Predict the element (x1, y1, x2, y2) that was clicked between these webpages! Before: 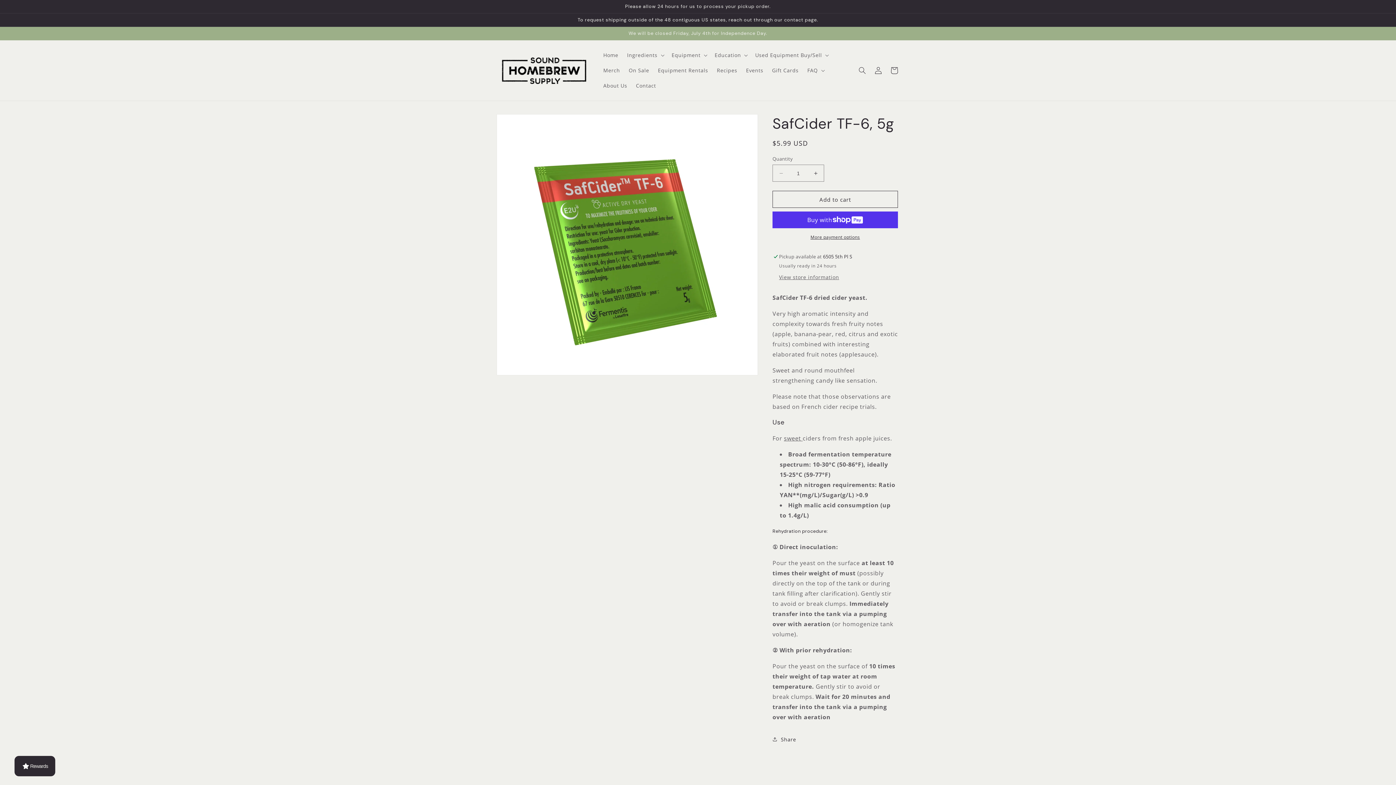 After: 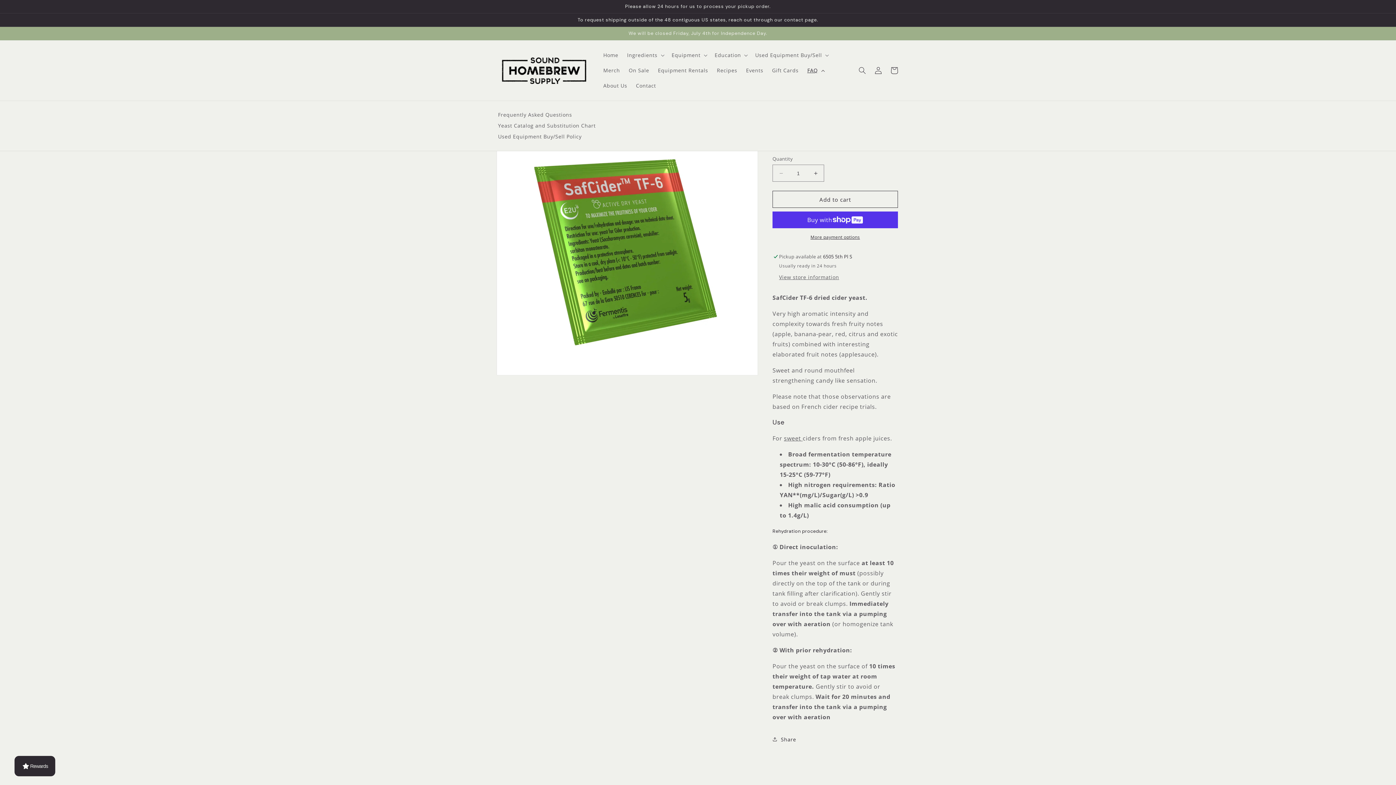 Action: bbox: (803, 62, 827, 78) label: FAQ